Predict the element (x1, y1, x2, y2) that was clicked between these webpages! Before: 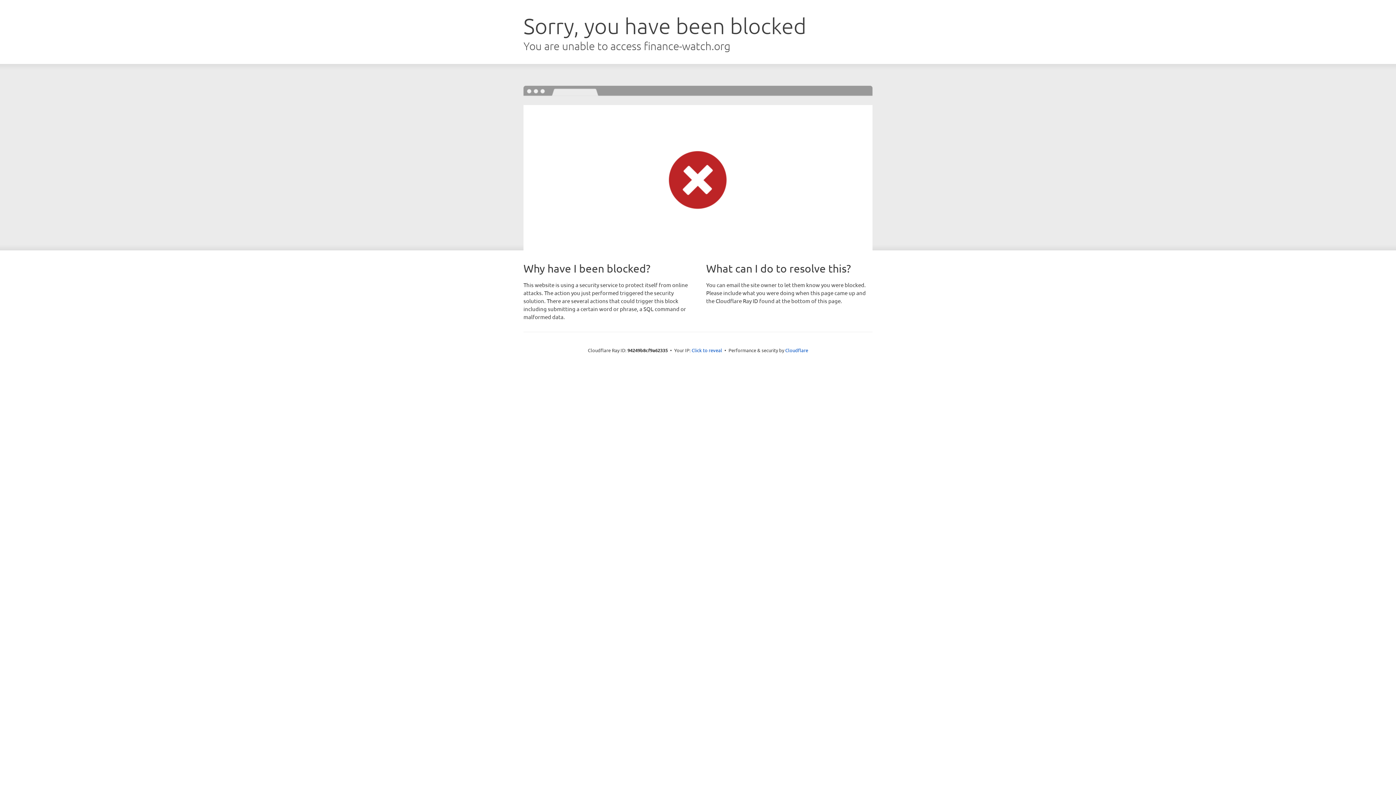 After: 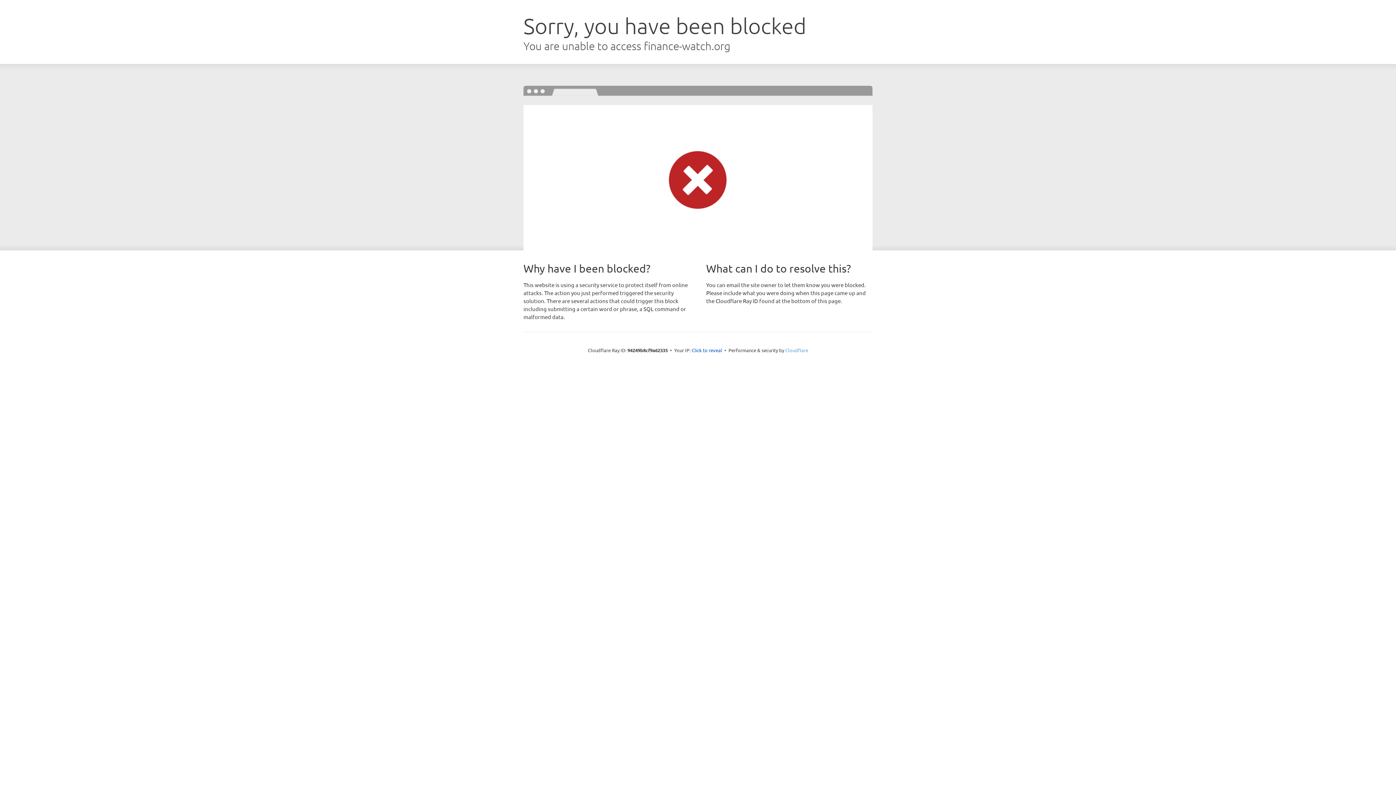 Action: bbox: (785, 347, 808, 353) label: Cloudflare